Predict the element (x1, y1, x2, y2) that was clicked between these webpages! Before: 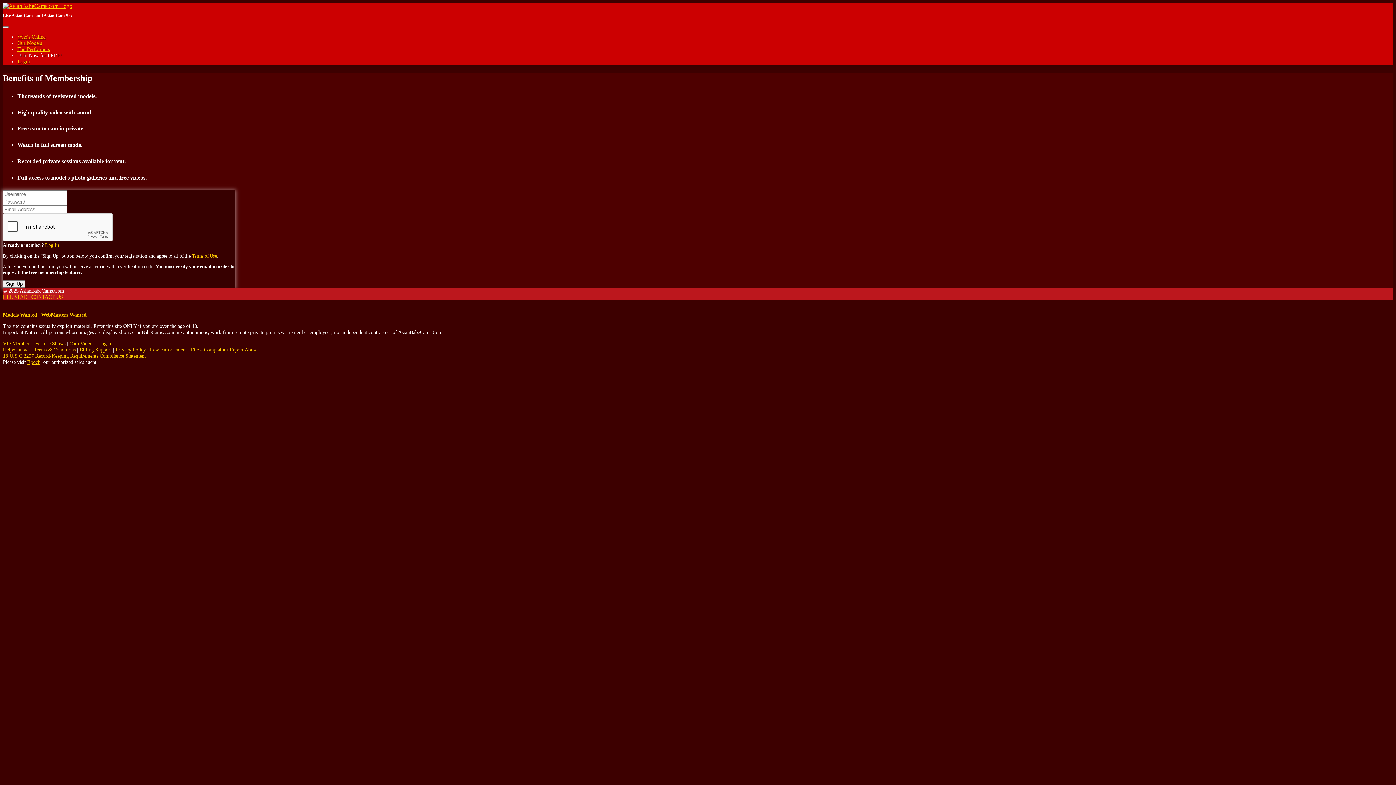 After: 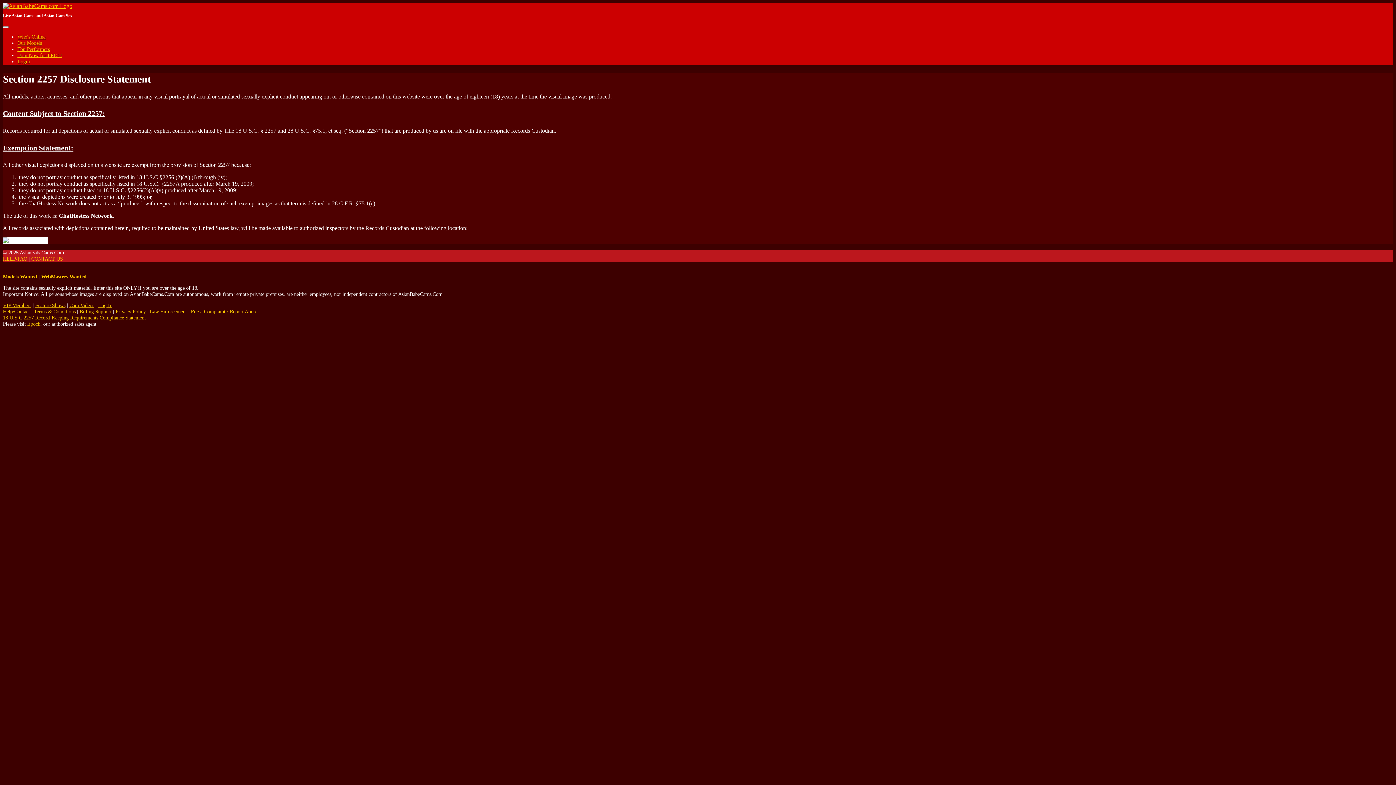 Action: label: 18 U.S.C 2257 Record-Keeping Requirements Compliance Statement bbox: (2, 353, 145, 359)